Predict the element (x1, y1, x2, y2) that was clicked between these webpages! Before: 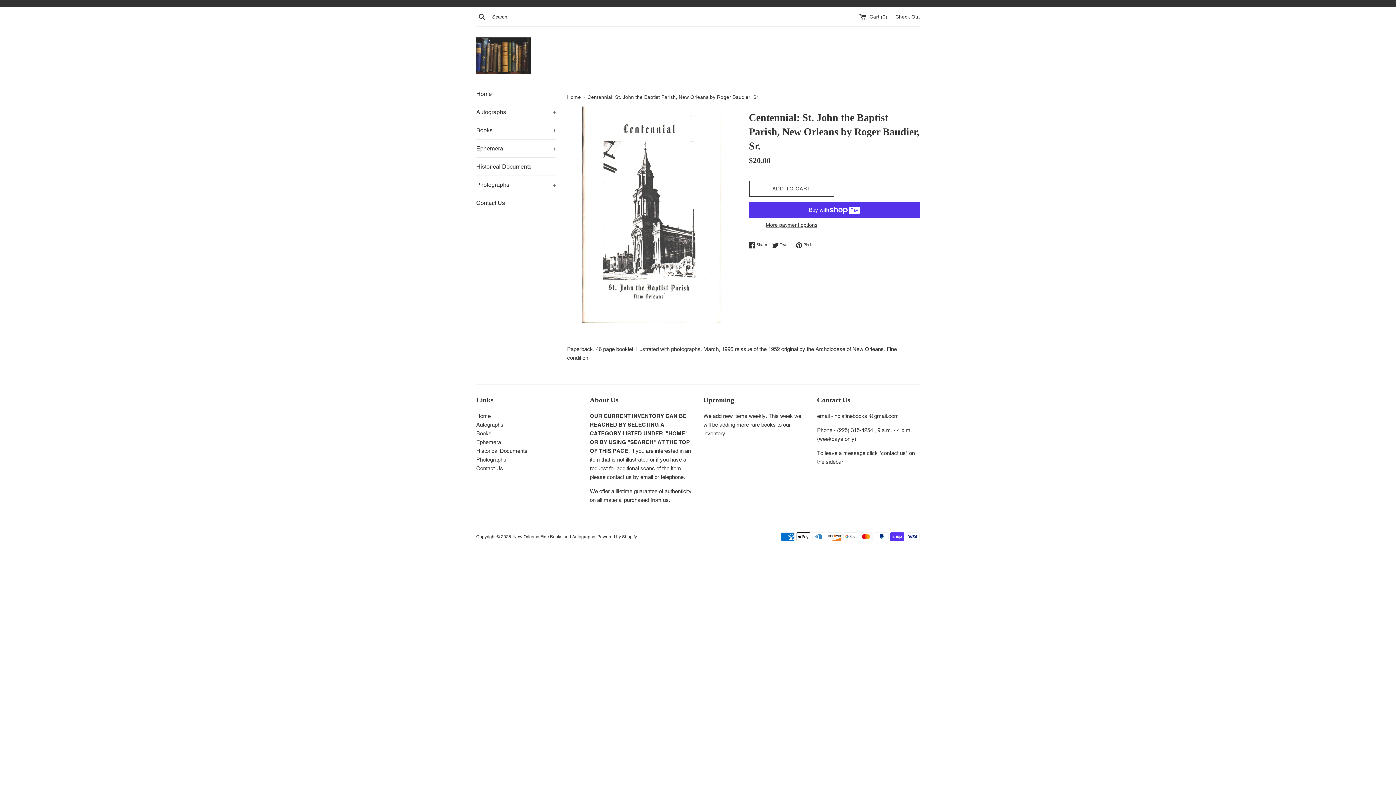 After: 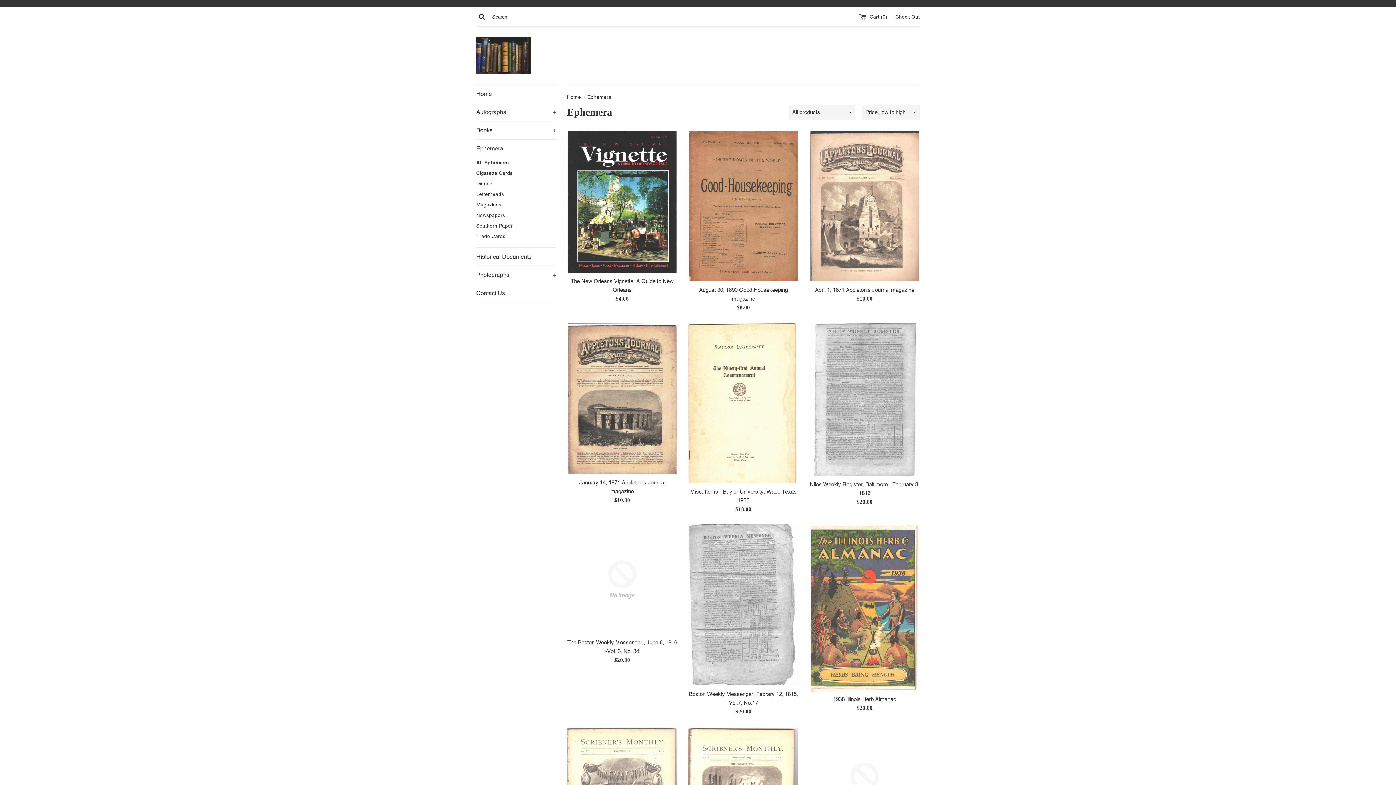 Action: label: Ephemera bbox: (476, 439, 501, 445)